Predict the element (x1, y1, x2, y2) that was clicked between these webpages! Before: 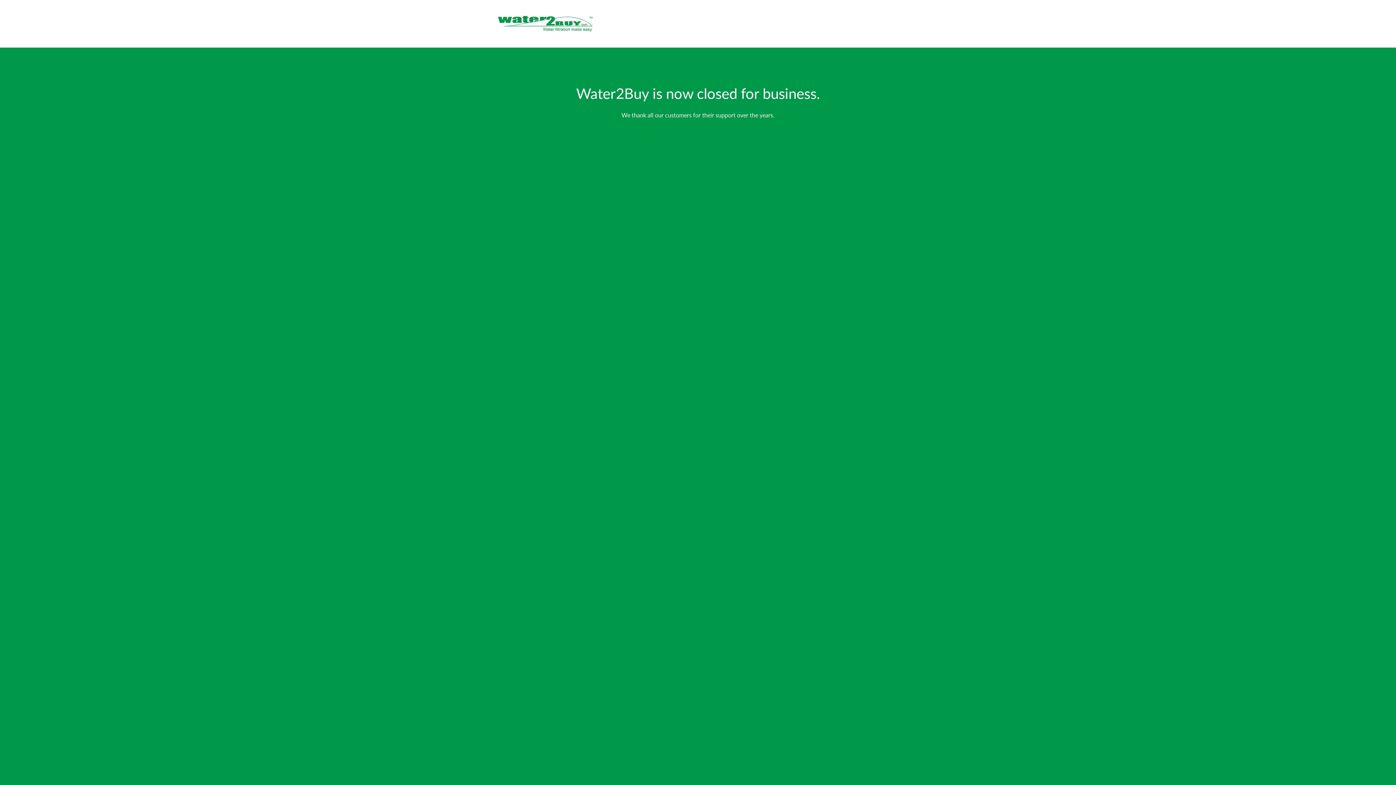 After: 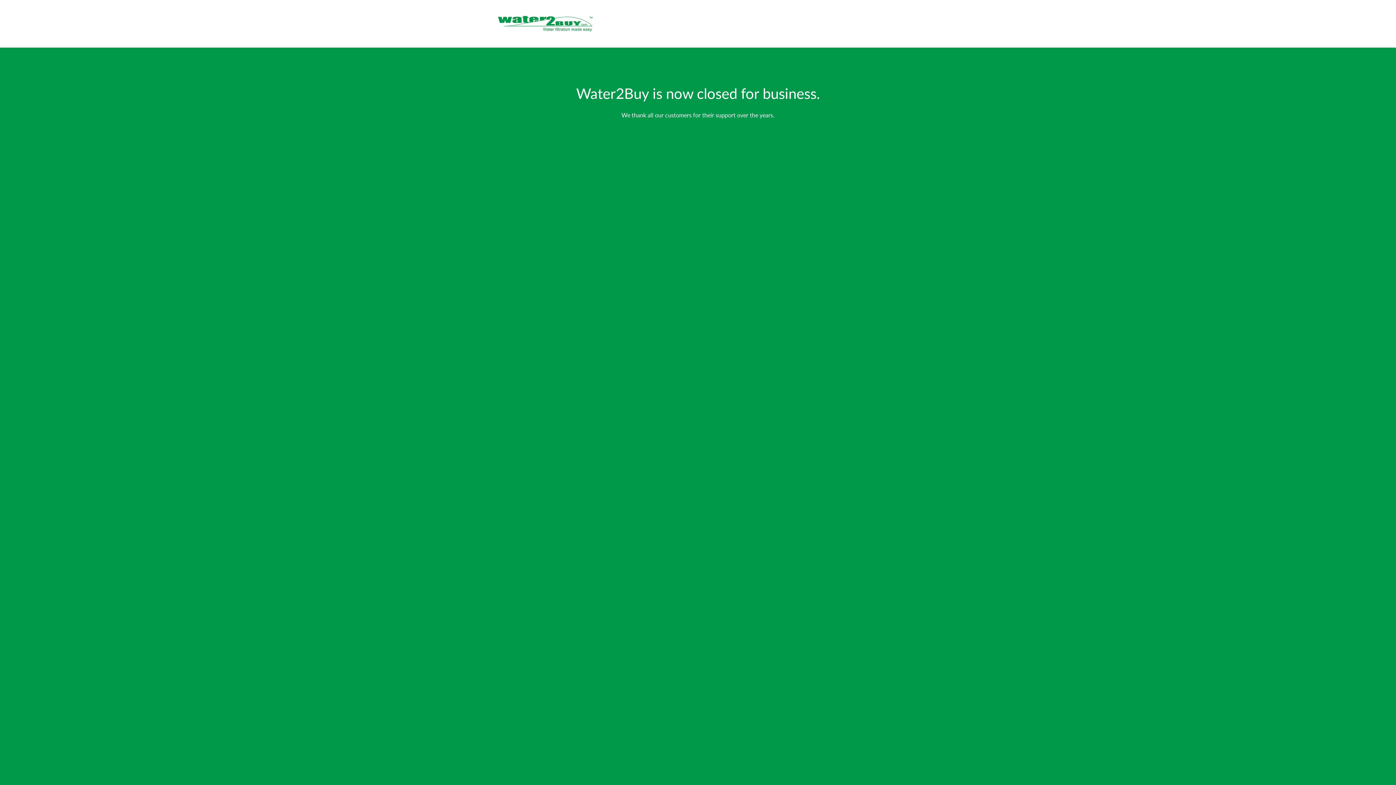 Action: bbox: (495, 13, 595, 34)